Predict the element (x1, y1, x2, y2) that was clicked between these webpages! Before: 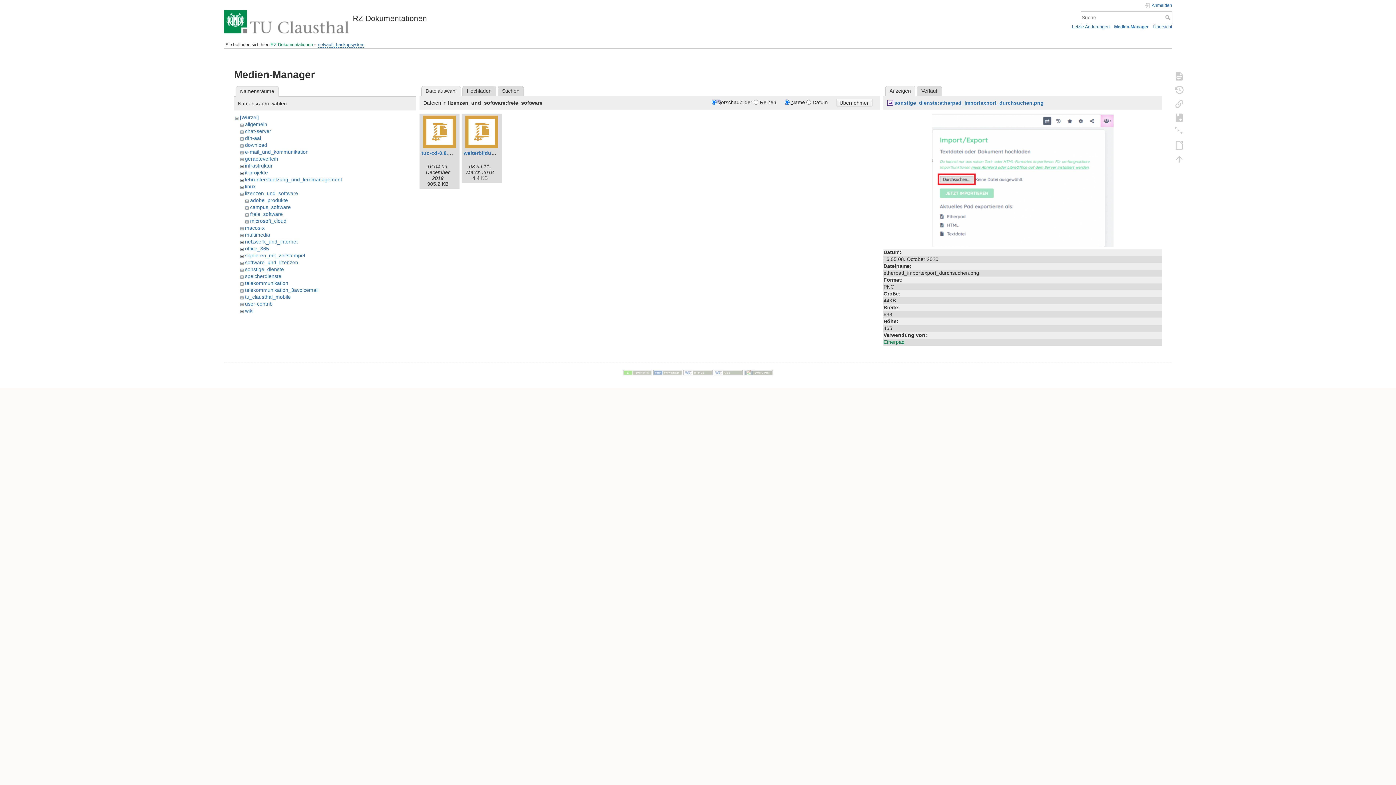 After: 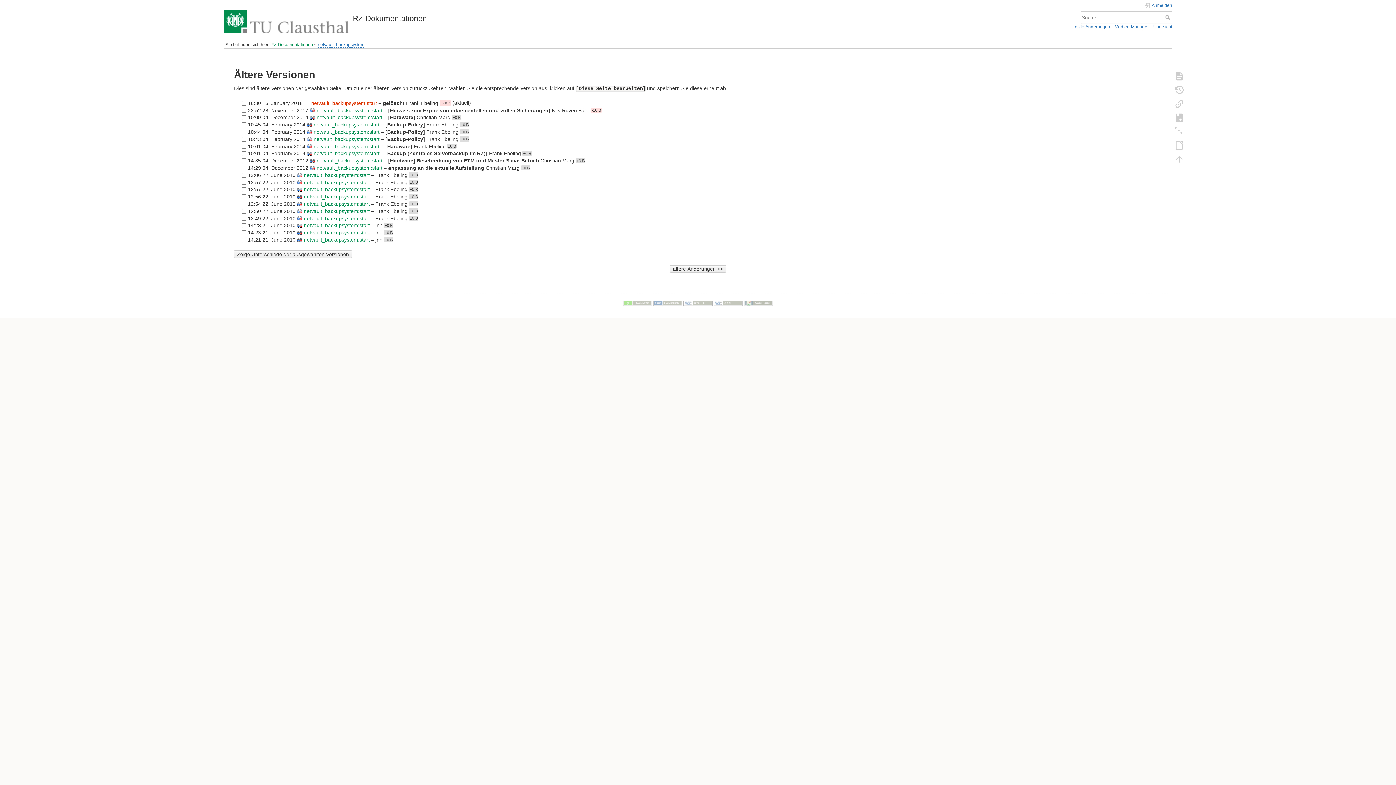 Action: bbox: (1171, 83, 1188, 96)